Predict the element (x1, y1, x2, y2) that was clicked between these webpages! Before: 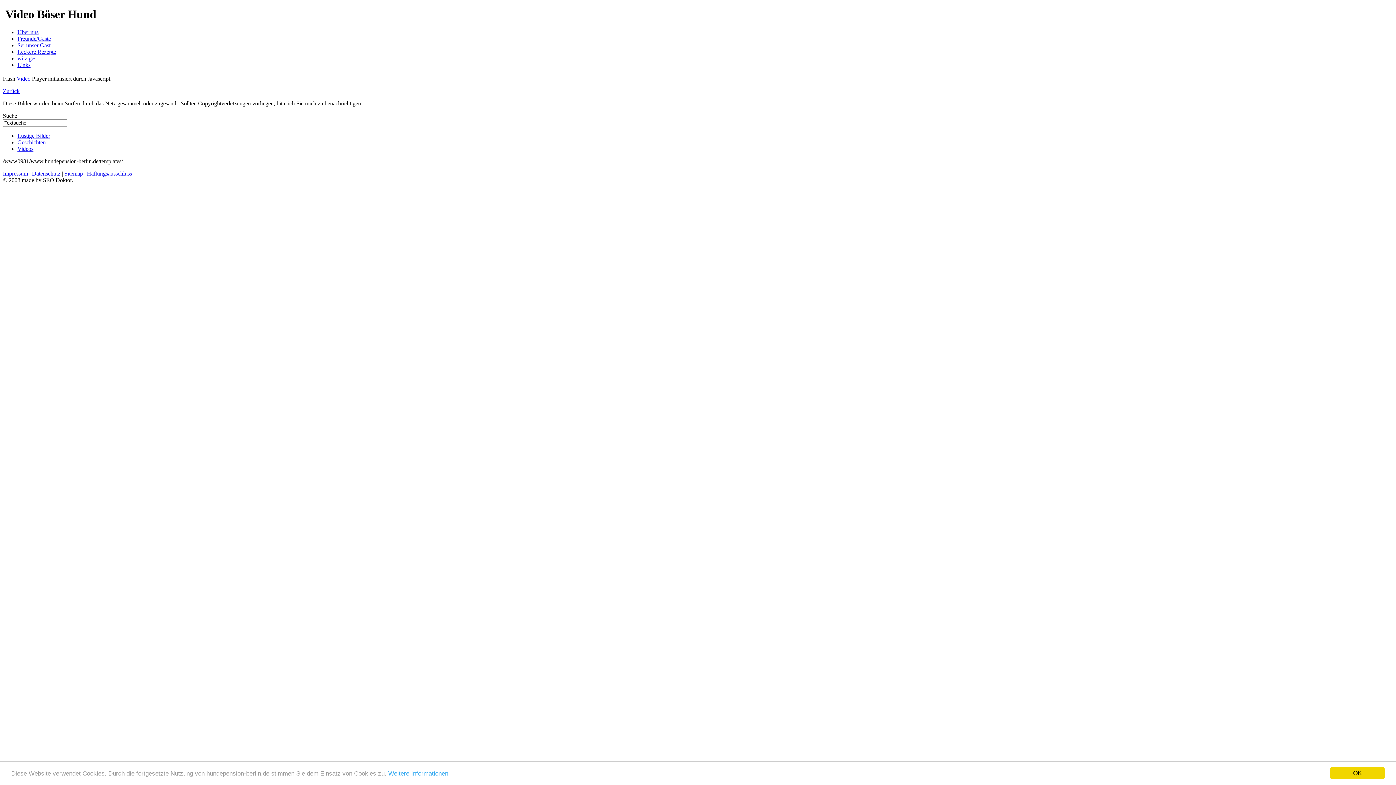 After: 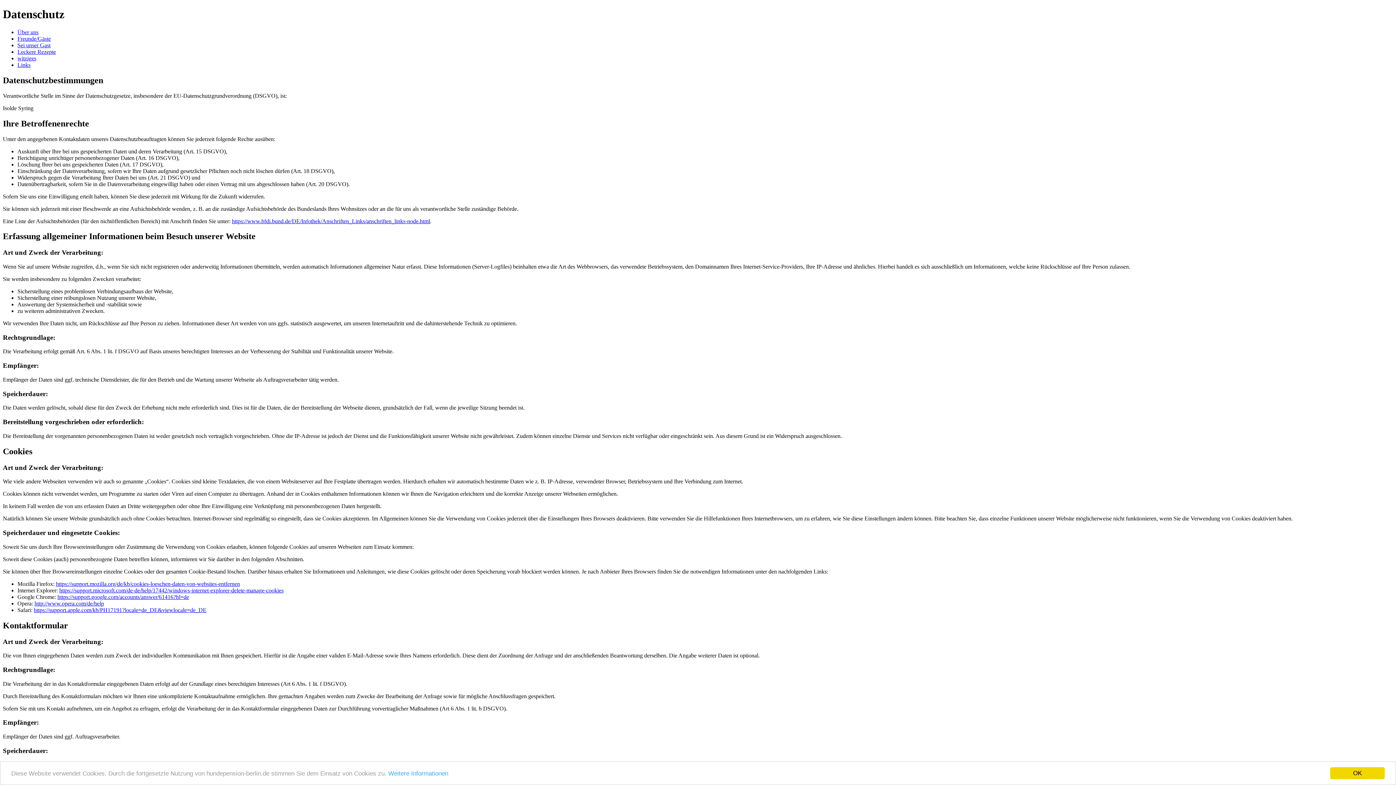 Action: label: Datenschutz bbox: (32, 170, 60, 176)